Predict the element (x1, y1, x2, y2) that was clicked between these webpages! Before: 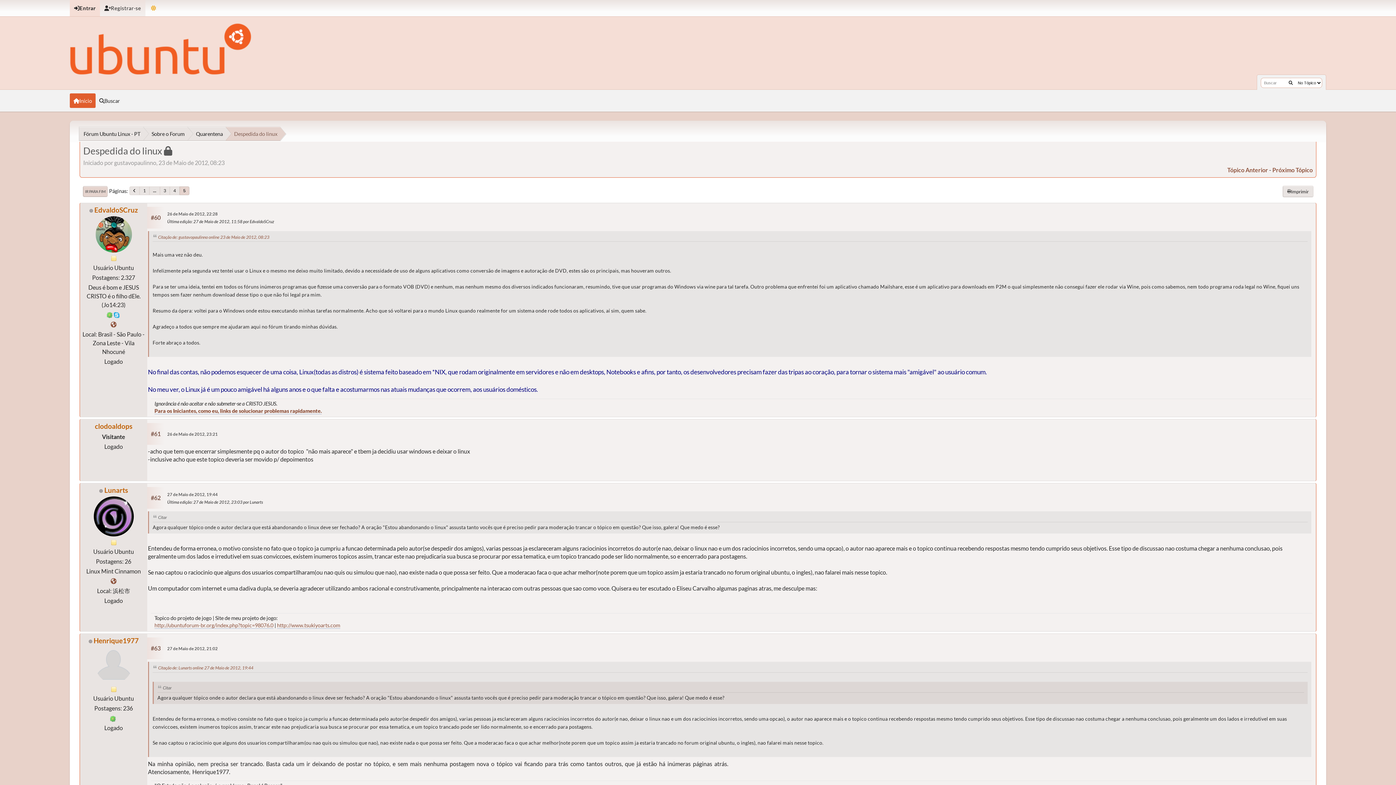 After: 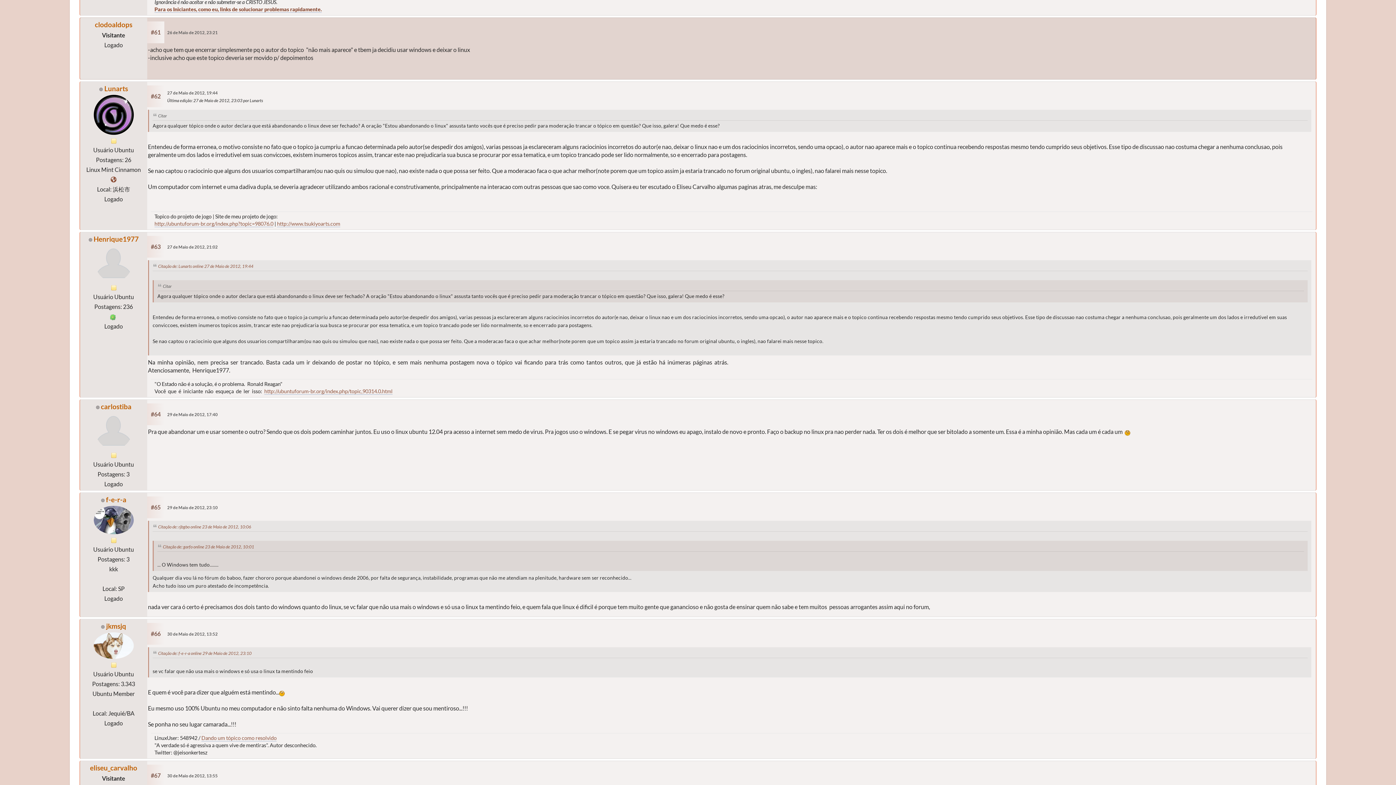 Action: bbox: (167, 432, 217, 436) label: 26 de Maio de 2012, 23:21